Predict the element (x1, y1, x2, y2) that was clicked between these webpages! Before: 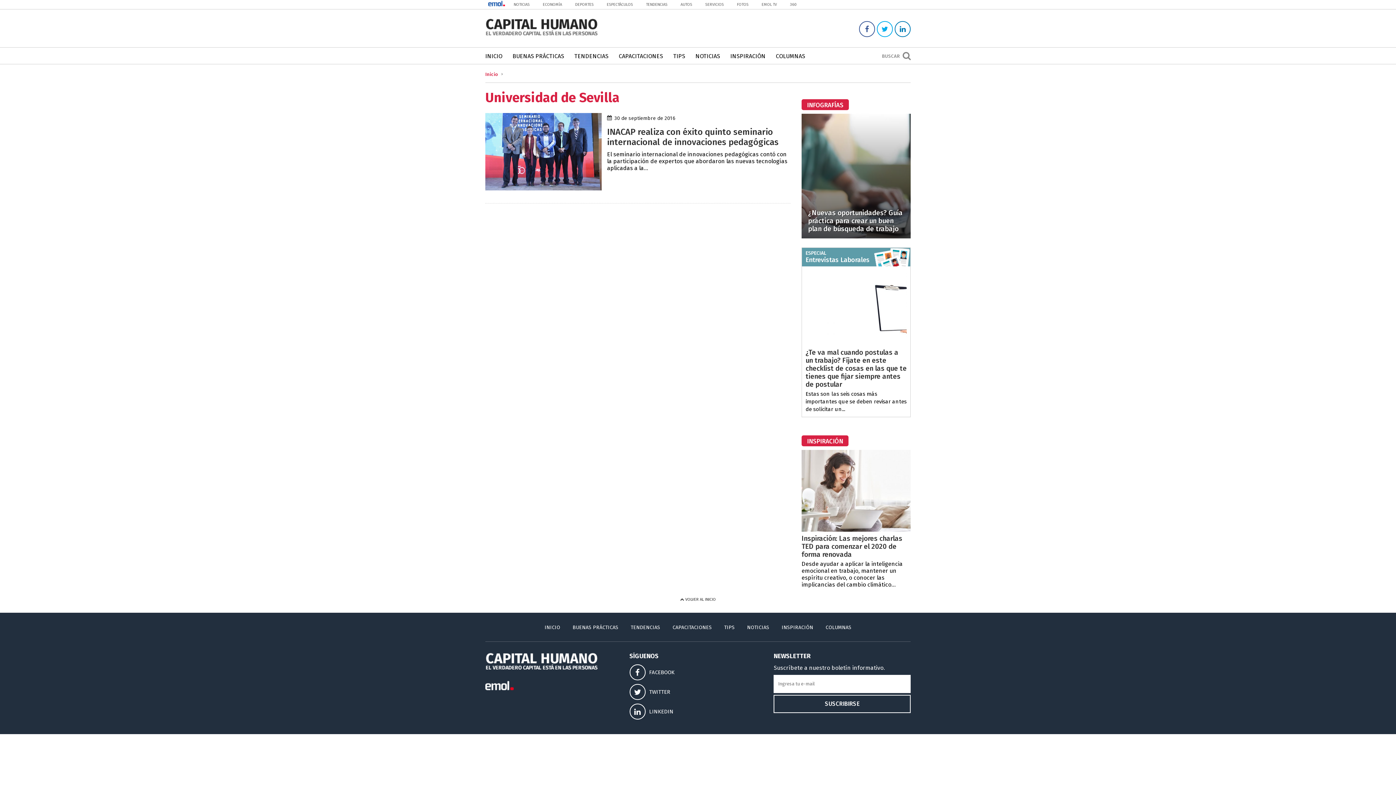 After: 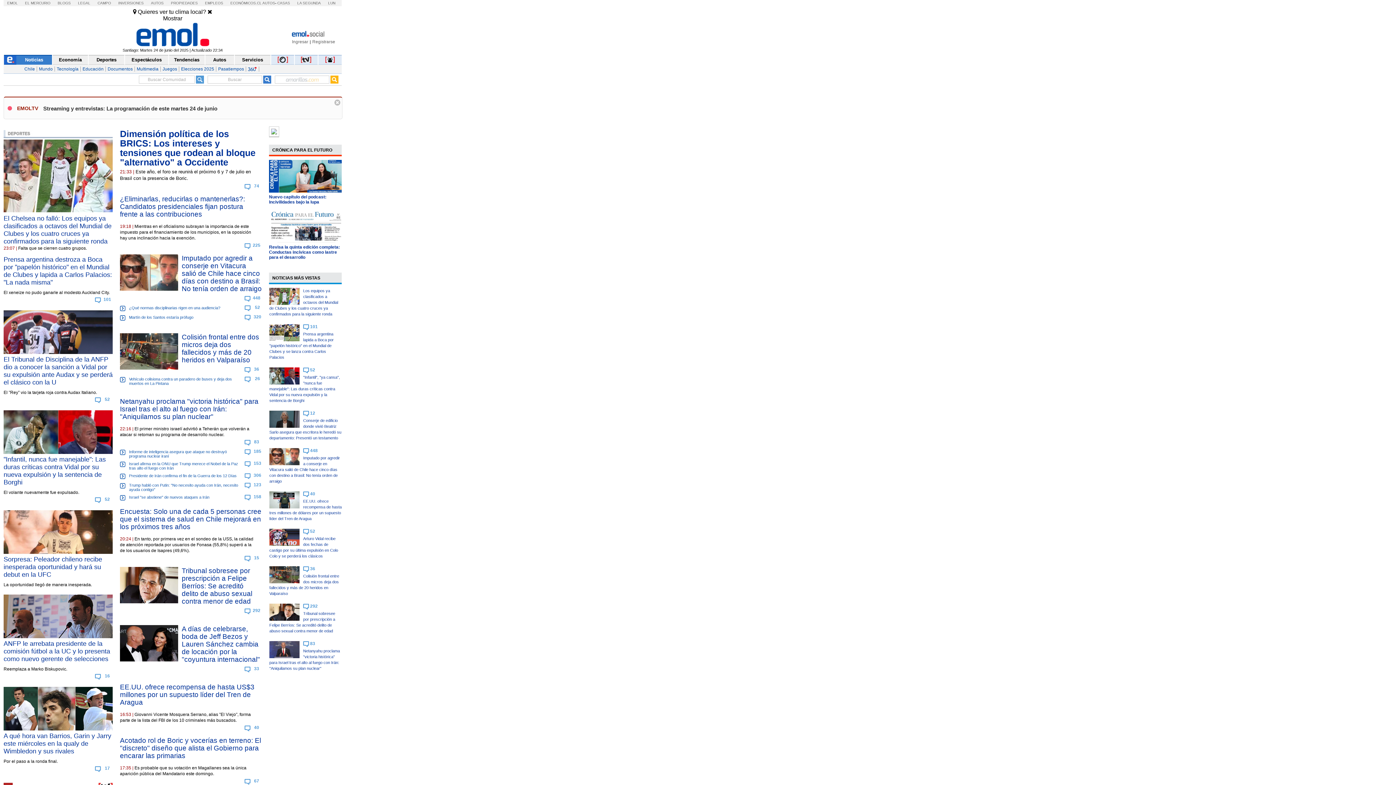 Action: bbox: (487, 3, 505, 10)